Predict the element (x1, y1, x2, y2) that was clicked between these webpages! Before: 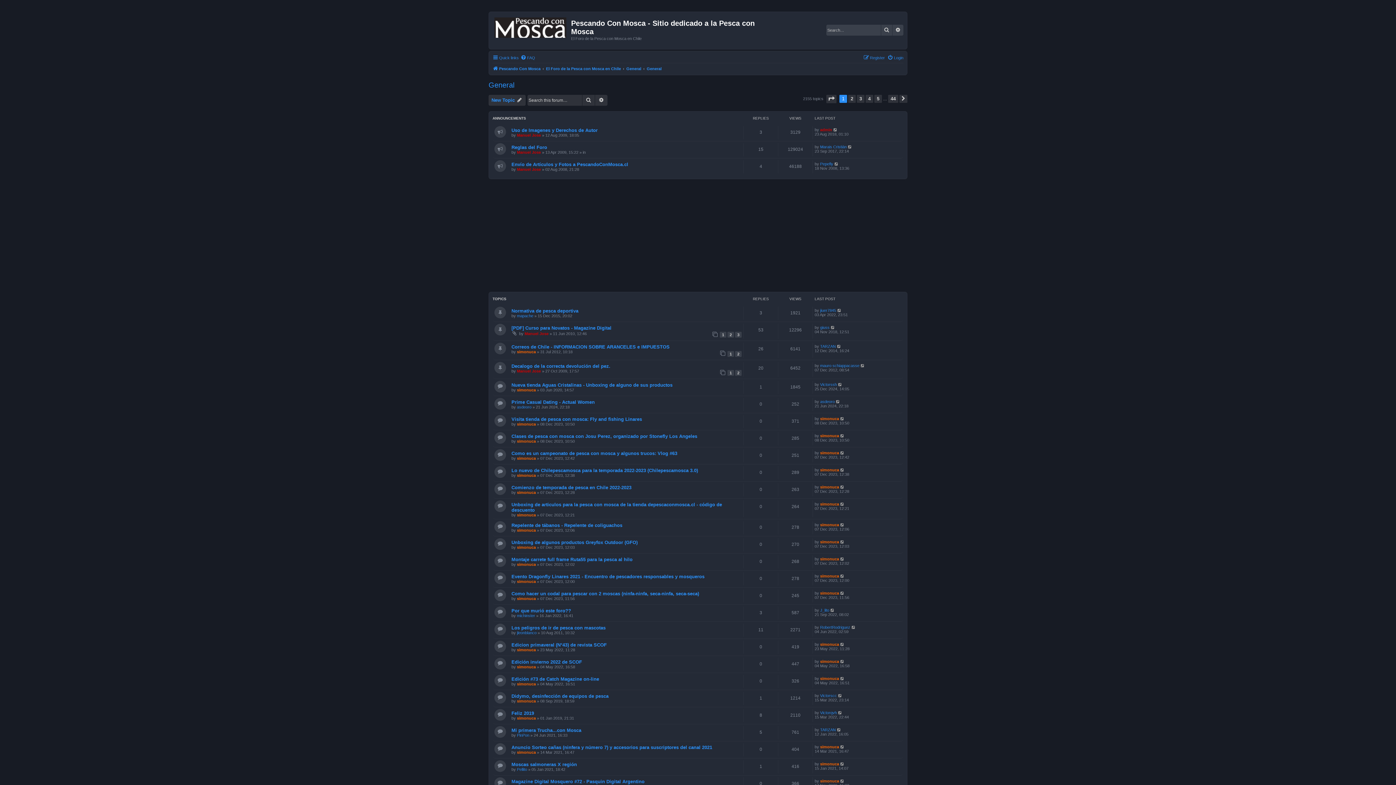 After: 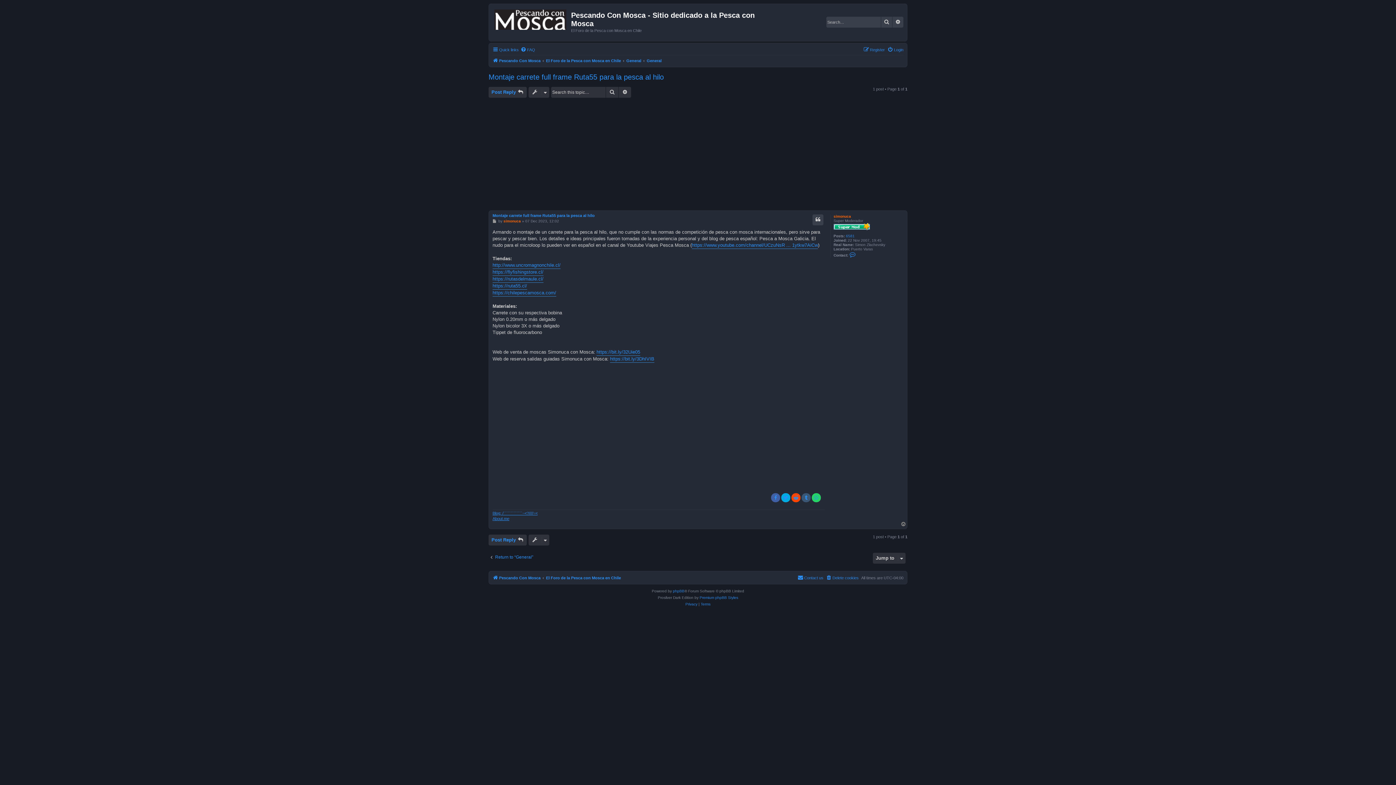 Action: bbox: (840, 557, 845, 561)